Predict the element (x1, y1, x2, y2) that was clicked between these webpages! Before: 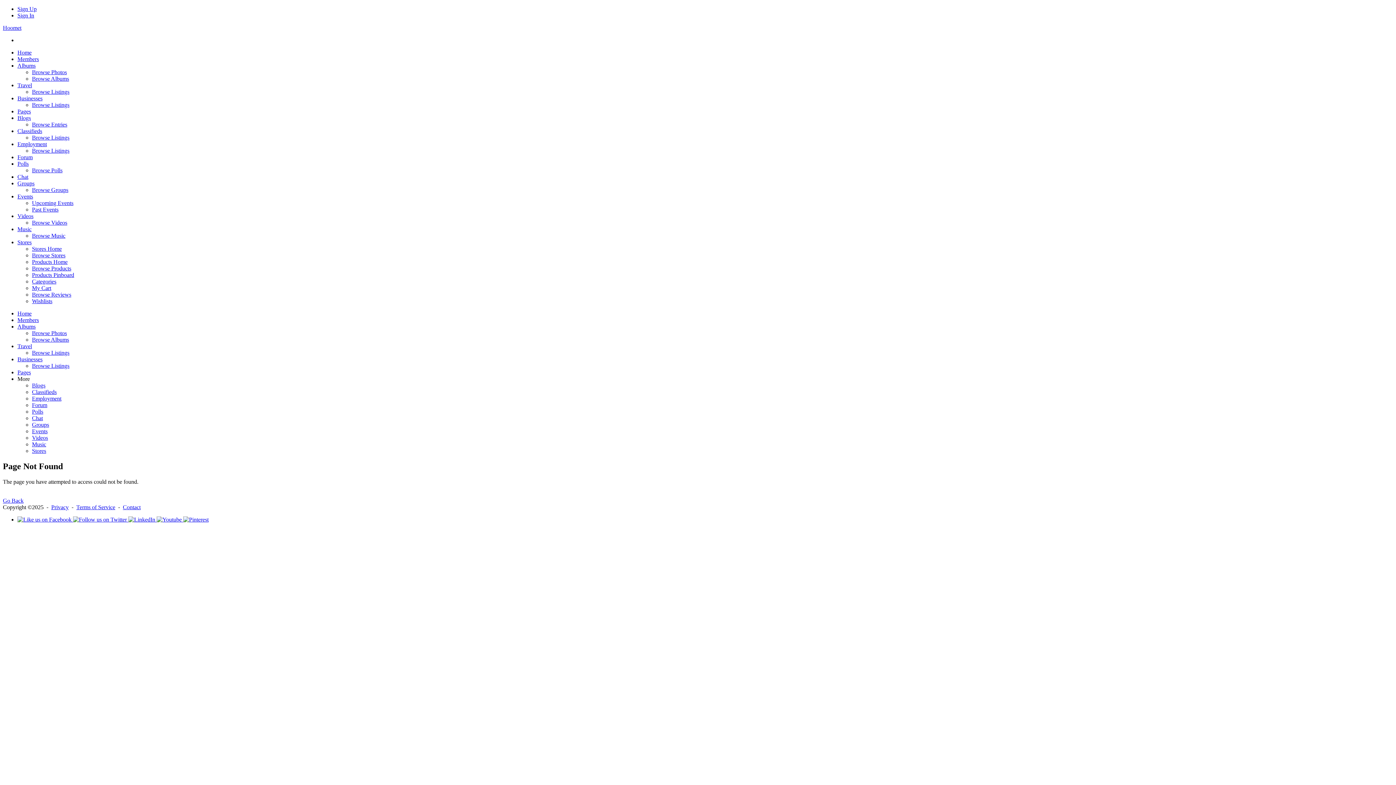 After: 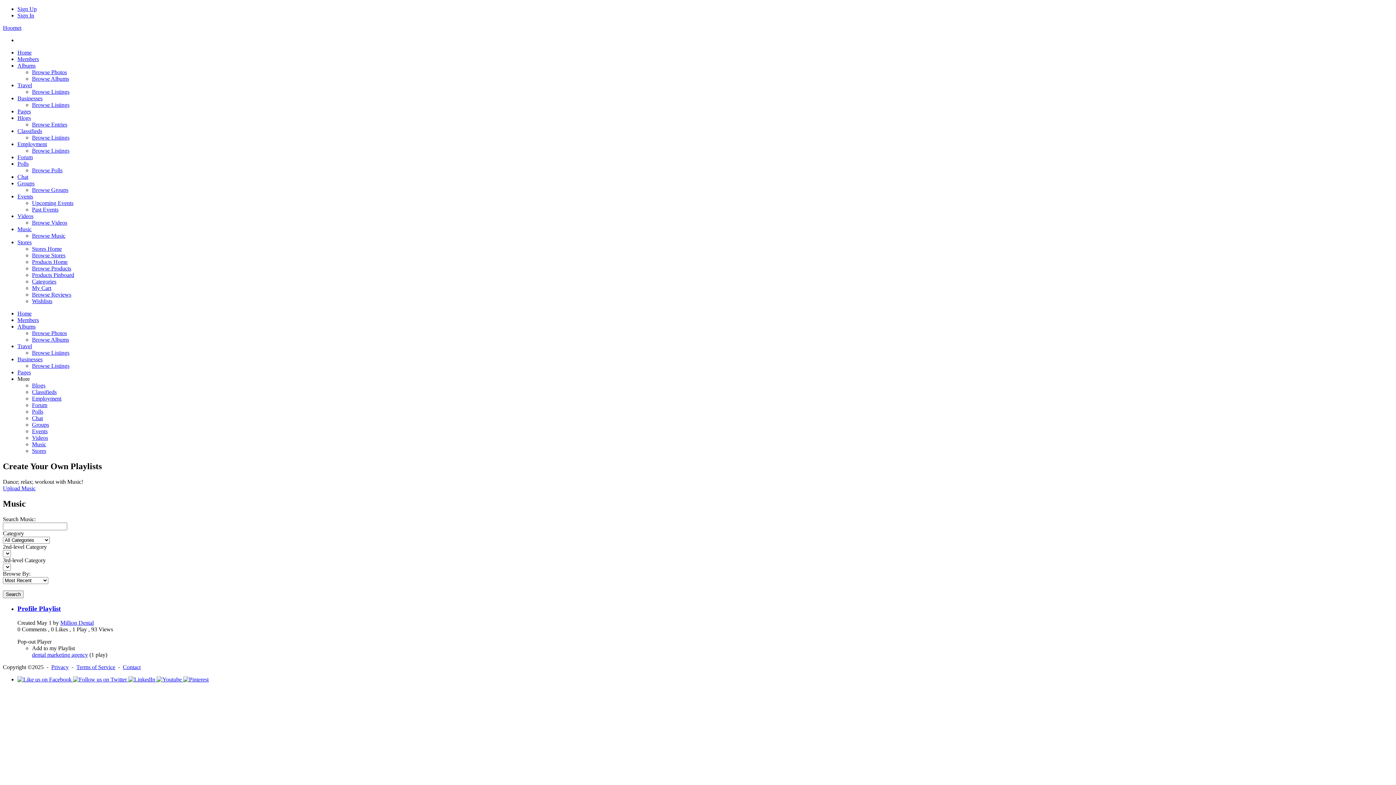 Action: bbox: (32, 441, 46, 447) label: Music